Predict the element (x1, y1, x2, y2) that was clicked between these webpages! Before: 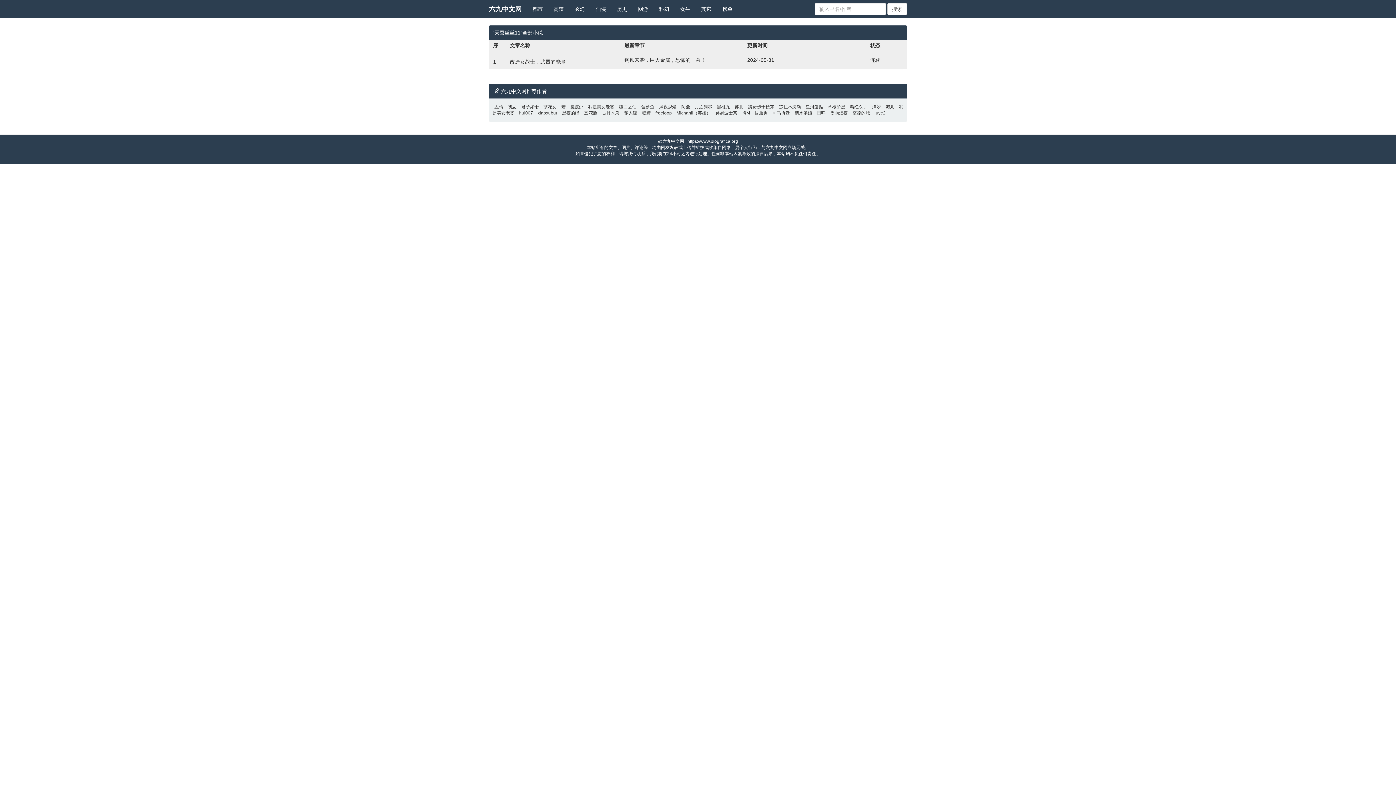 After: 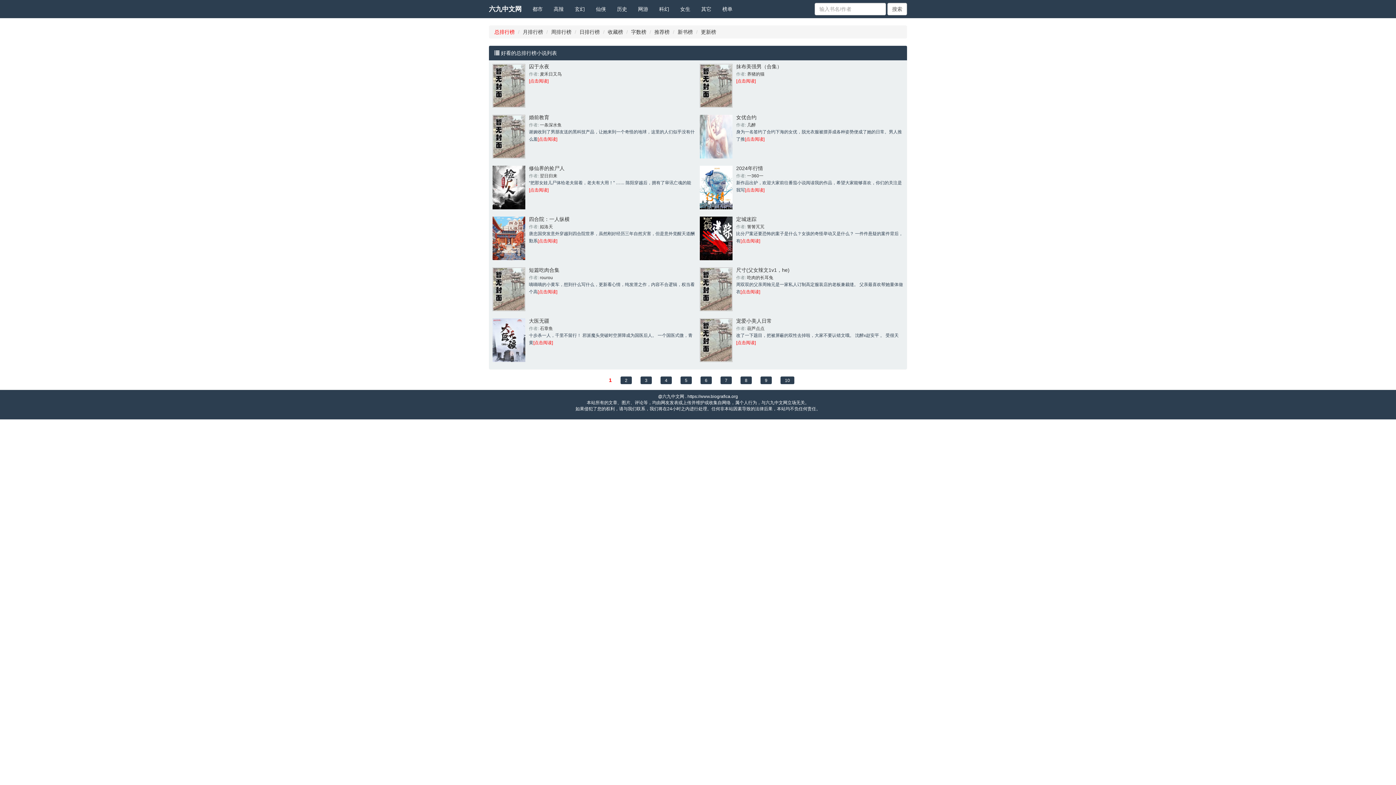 Action: bbox: (717, 0, 738, 18) label: 榜单